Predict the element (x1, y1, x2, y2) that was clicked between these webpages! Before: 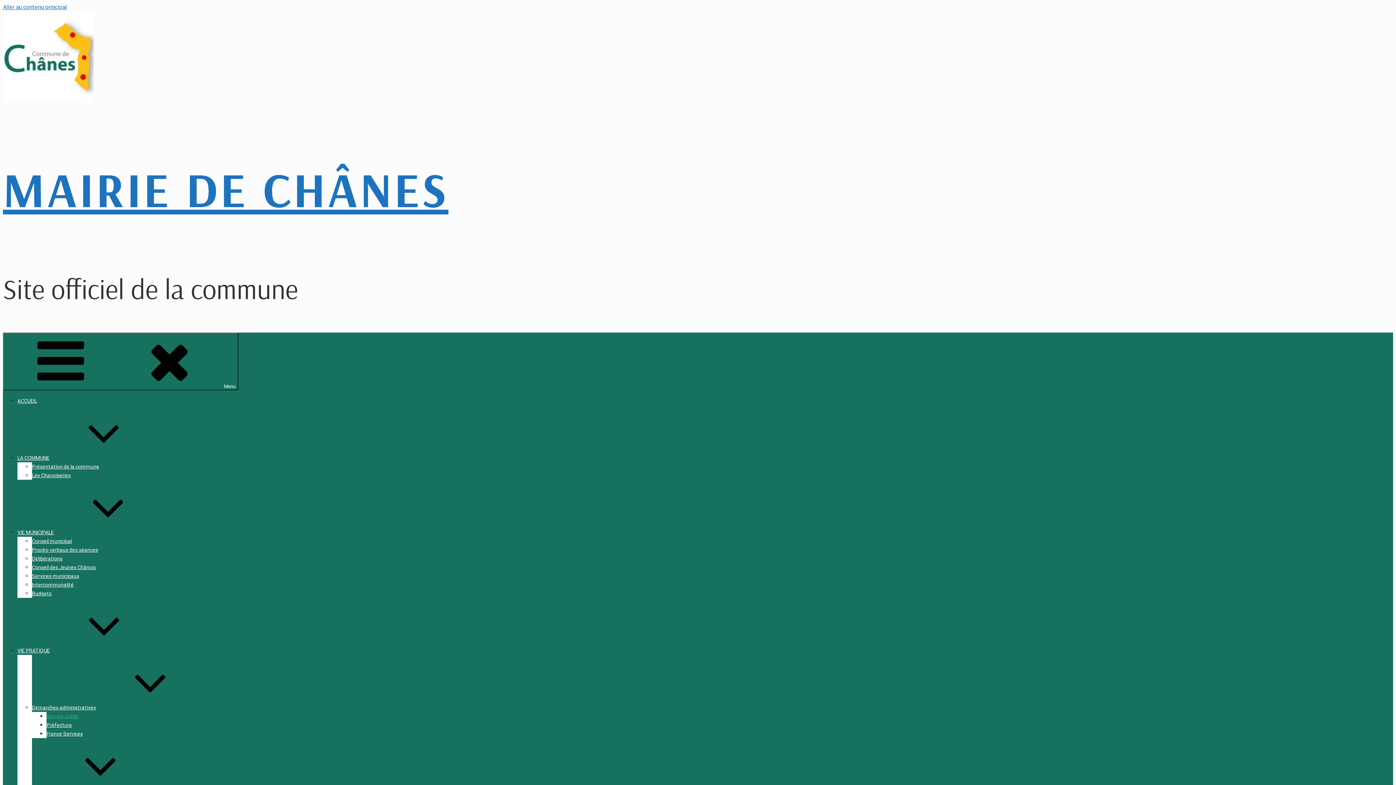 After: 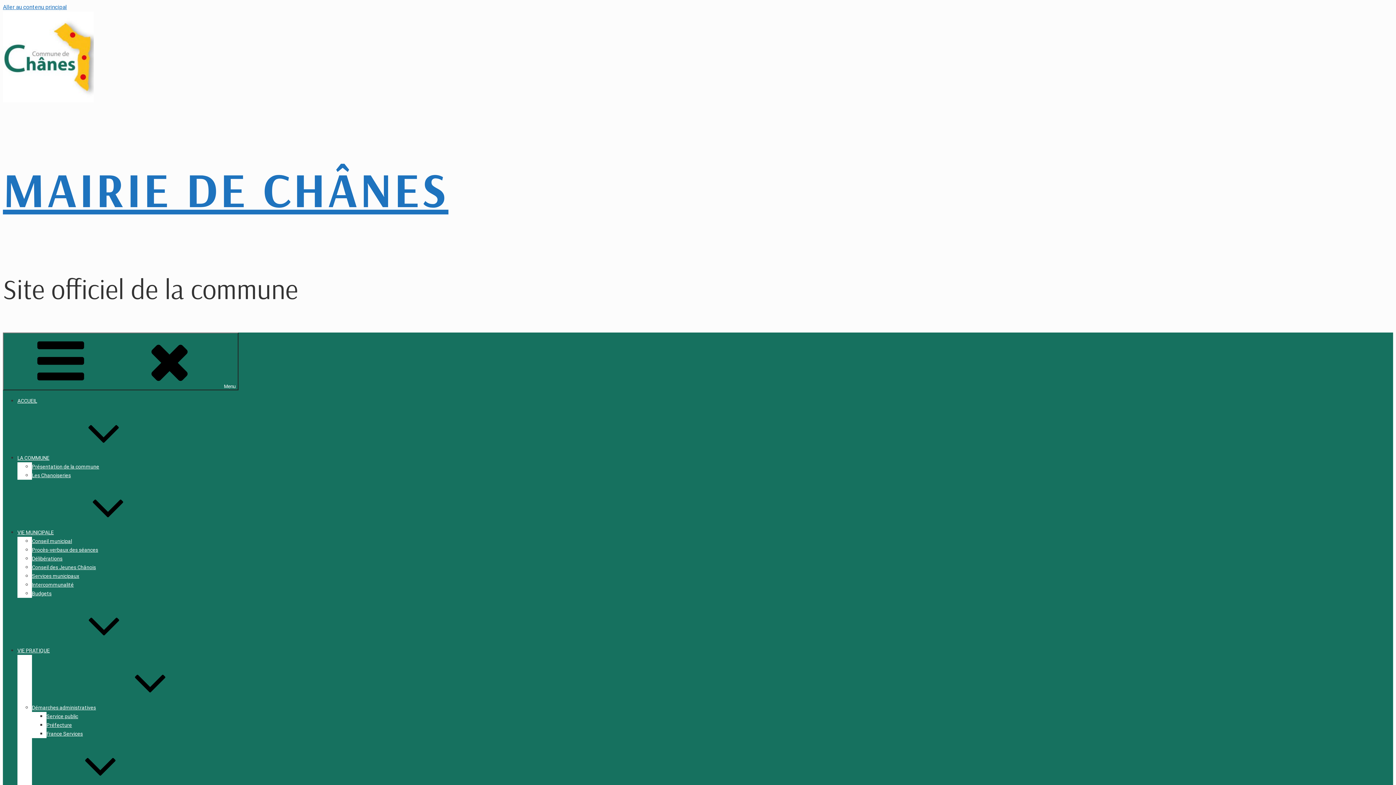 Action: label: VIE PRATIQUE bbox: (17, 647, 158, 653)